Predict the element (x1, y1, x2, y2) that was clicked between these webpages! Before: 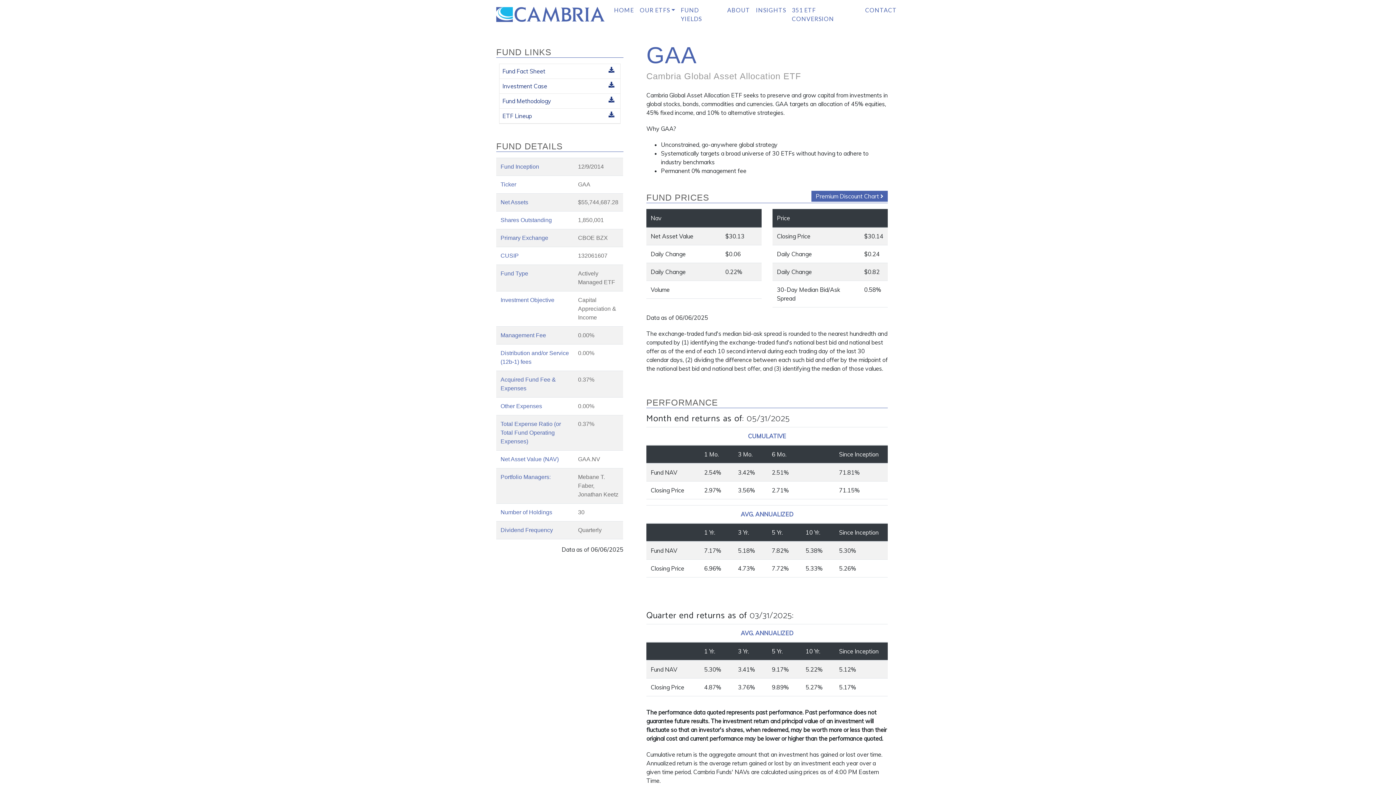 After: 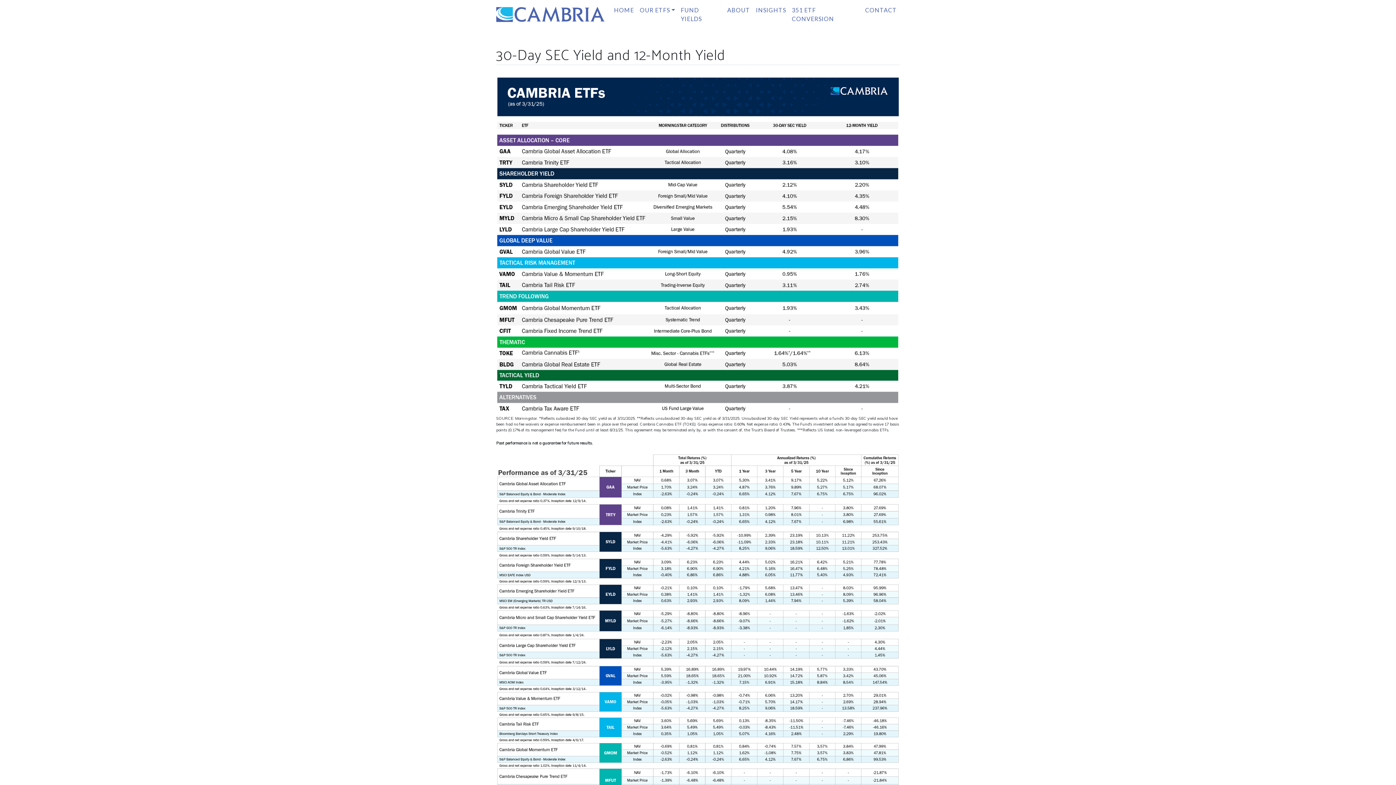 Action: label: FUND YIELDS bbox: (678, 2, 724, 26)